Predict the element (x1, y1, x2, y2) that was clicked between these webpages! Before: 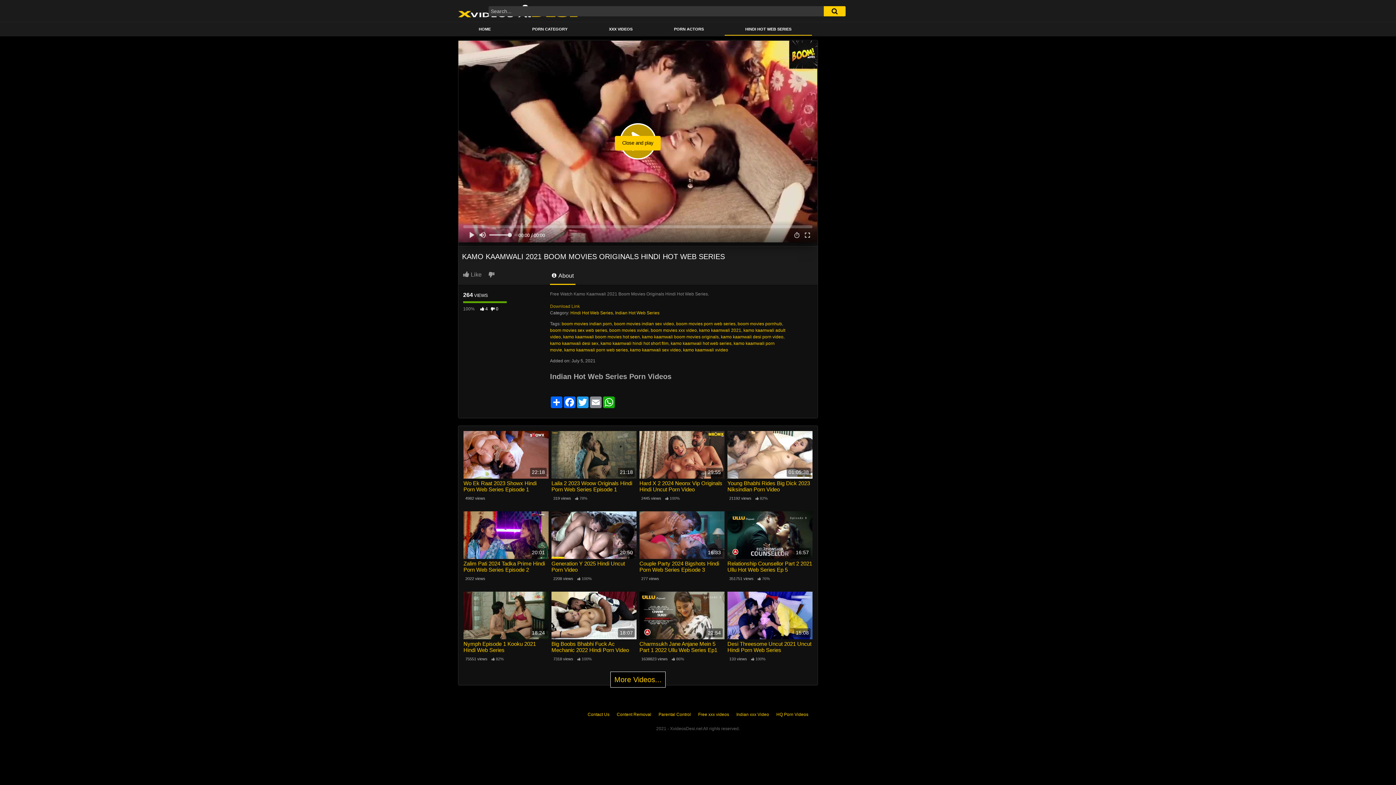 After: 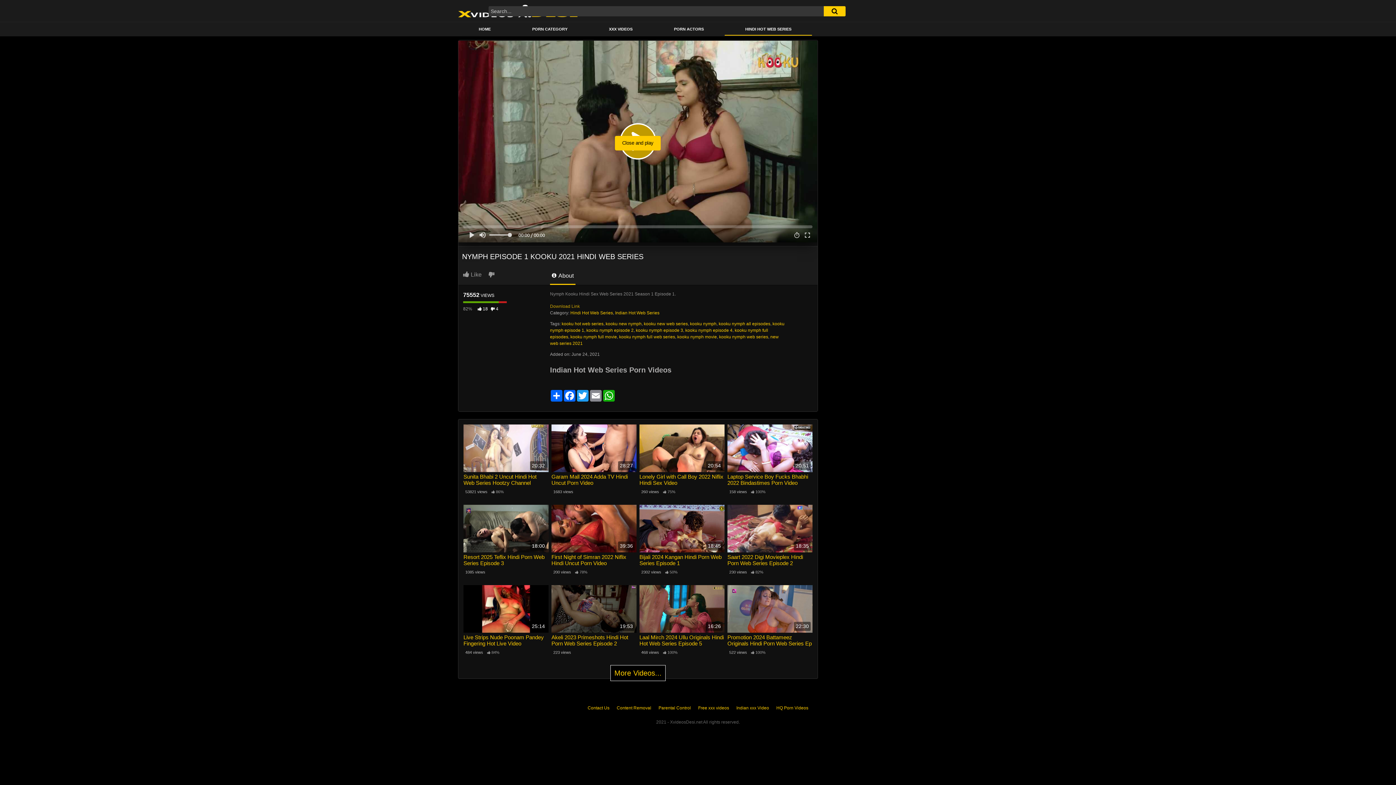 Action: bbox: (463, 641, 548, 653) label: Nymph Episode 1 Kooku 2021 Hindi Web Series